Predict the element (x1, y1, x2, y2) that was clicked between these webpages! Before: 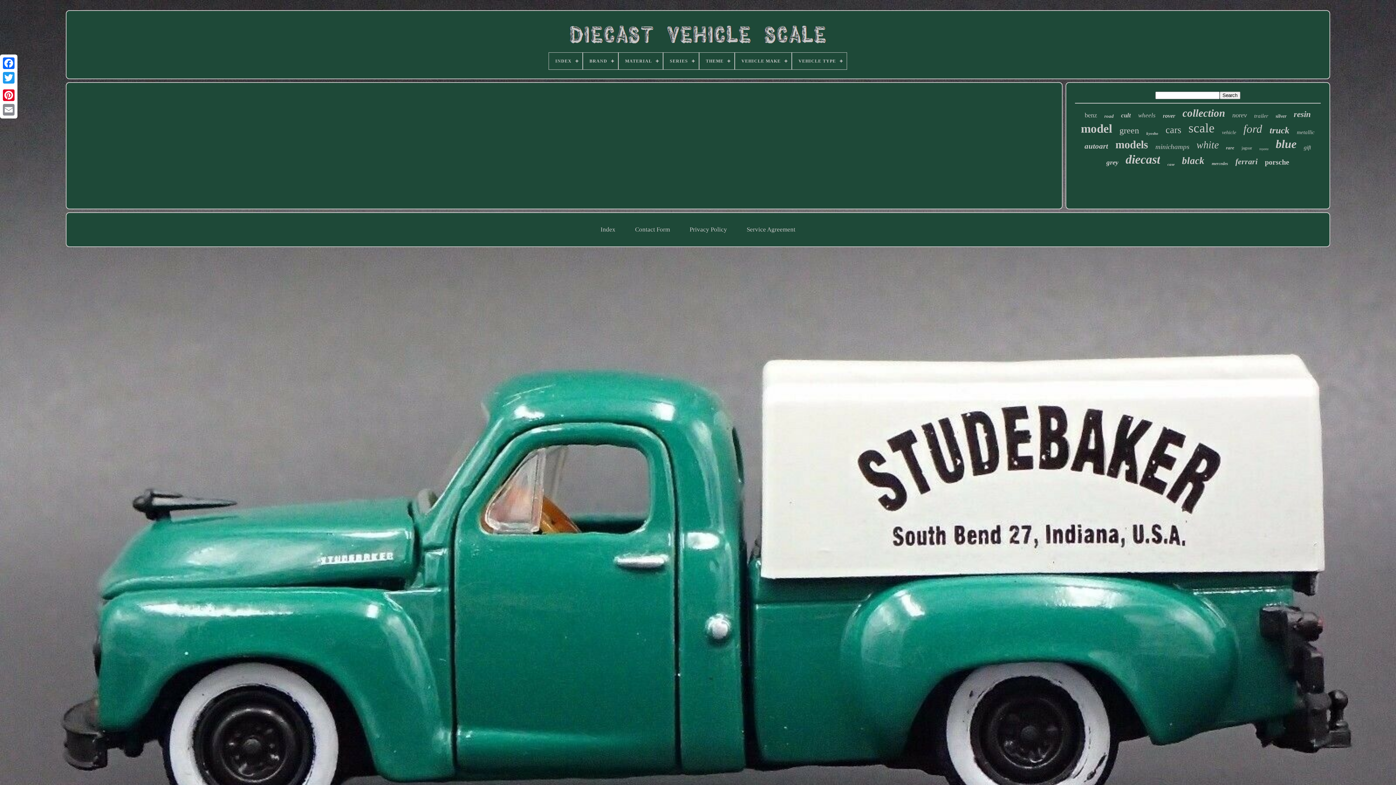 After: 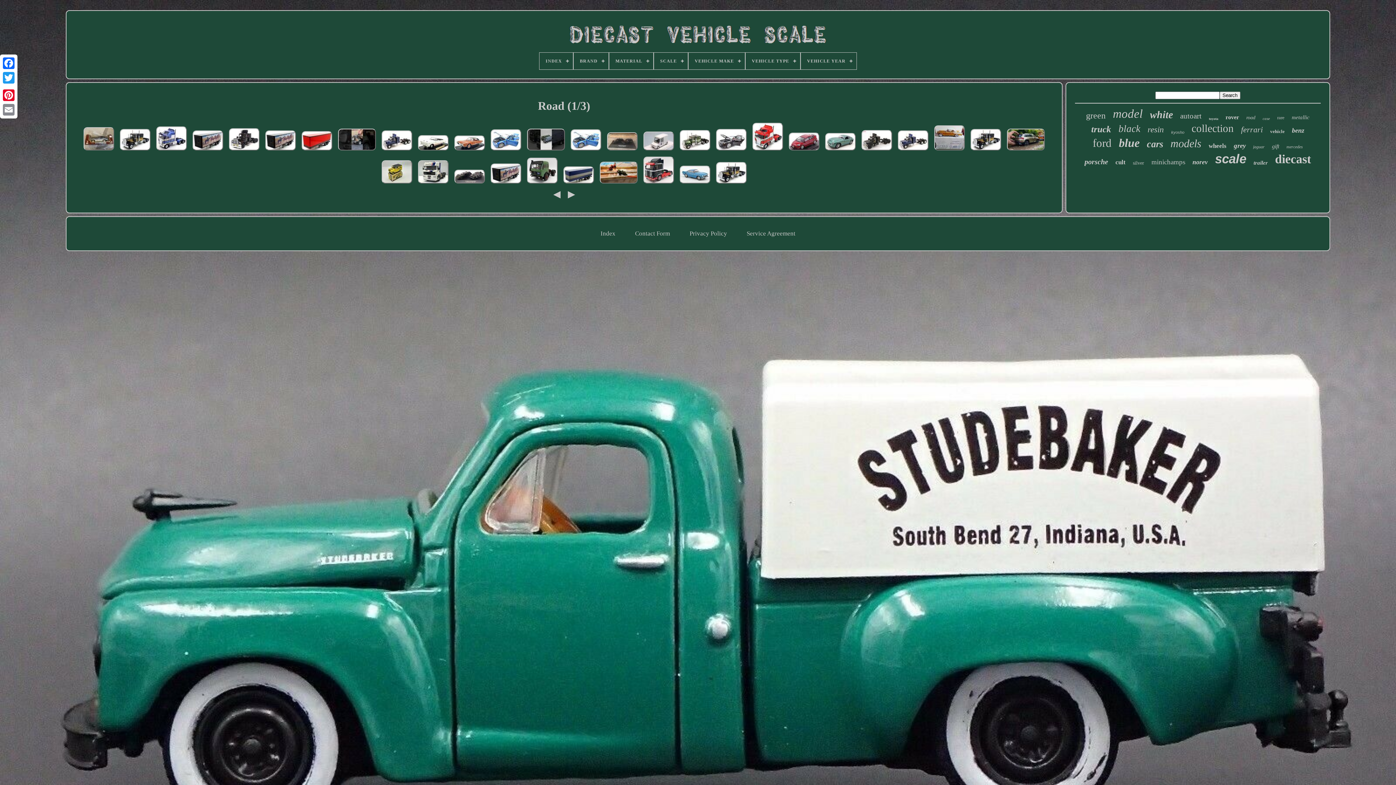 Action: label: road bbox: (1104, 113, 1114, 119)